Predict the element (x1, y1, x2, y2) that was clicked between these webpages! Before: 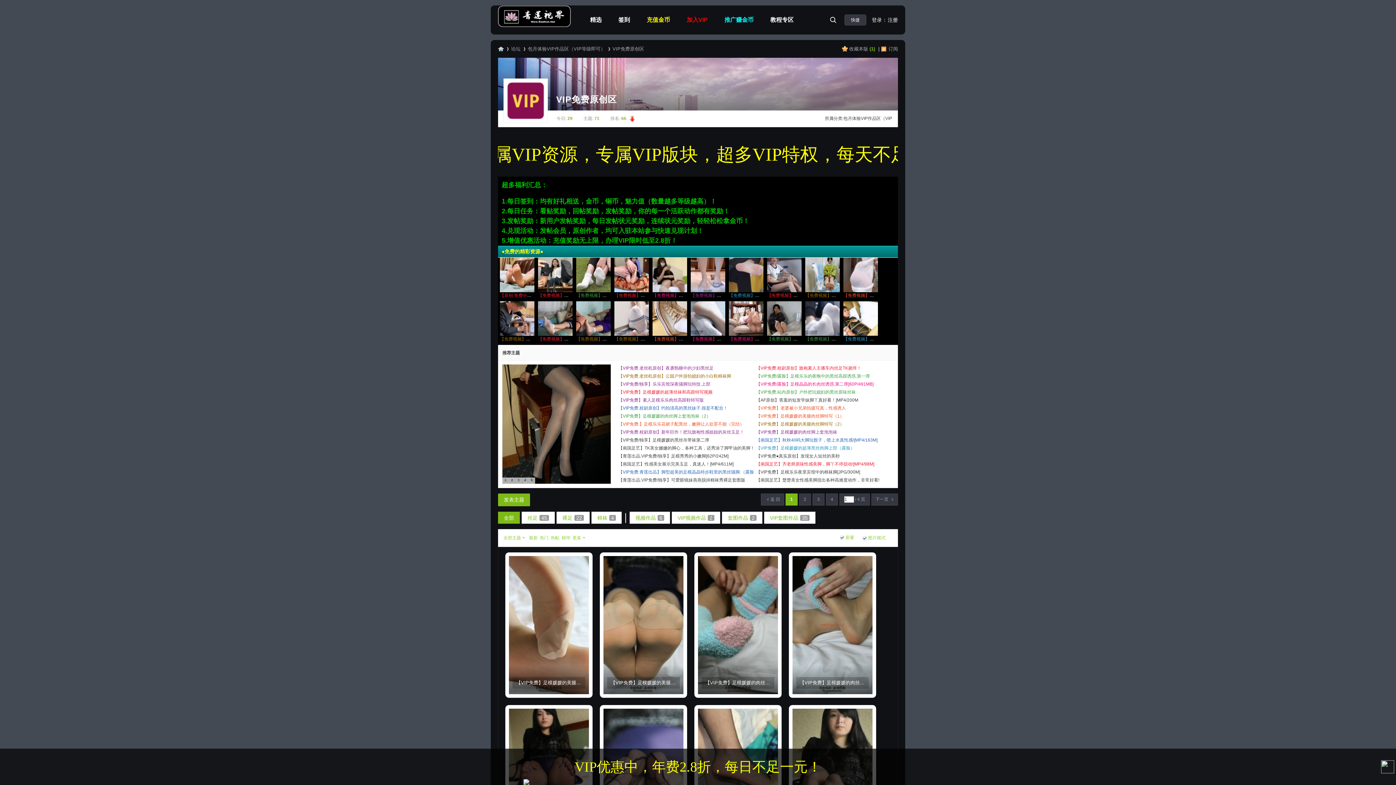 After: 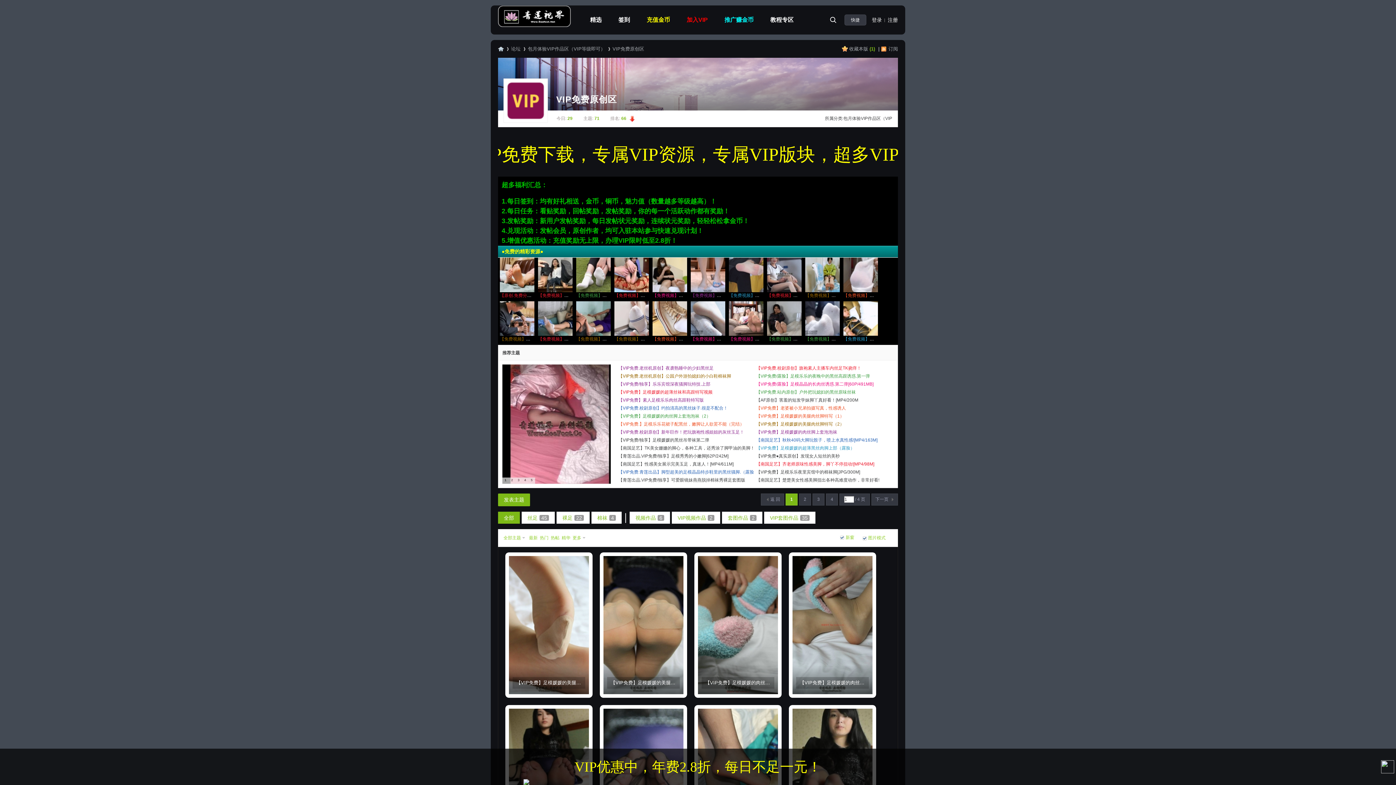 Action: bbox: (729, 301, 763, 336)